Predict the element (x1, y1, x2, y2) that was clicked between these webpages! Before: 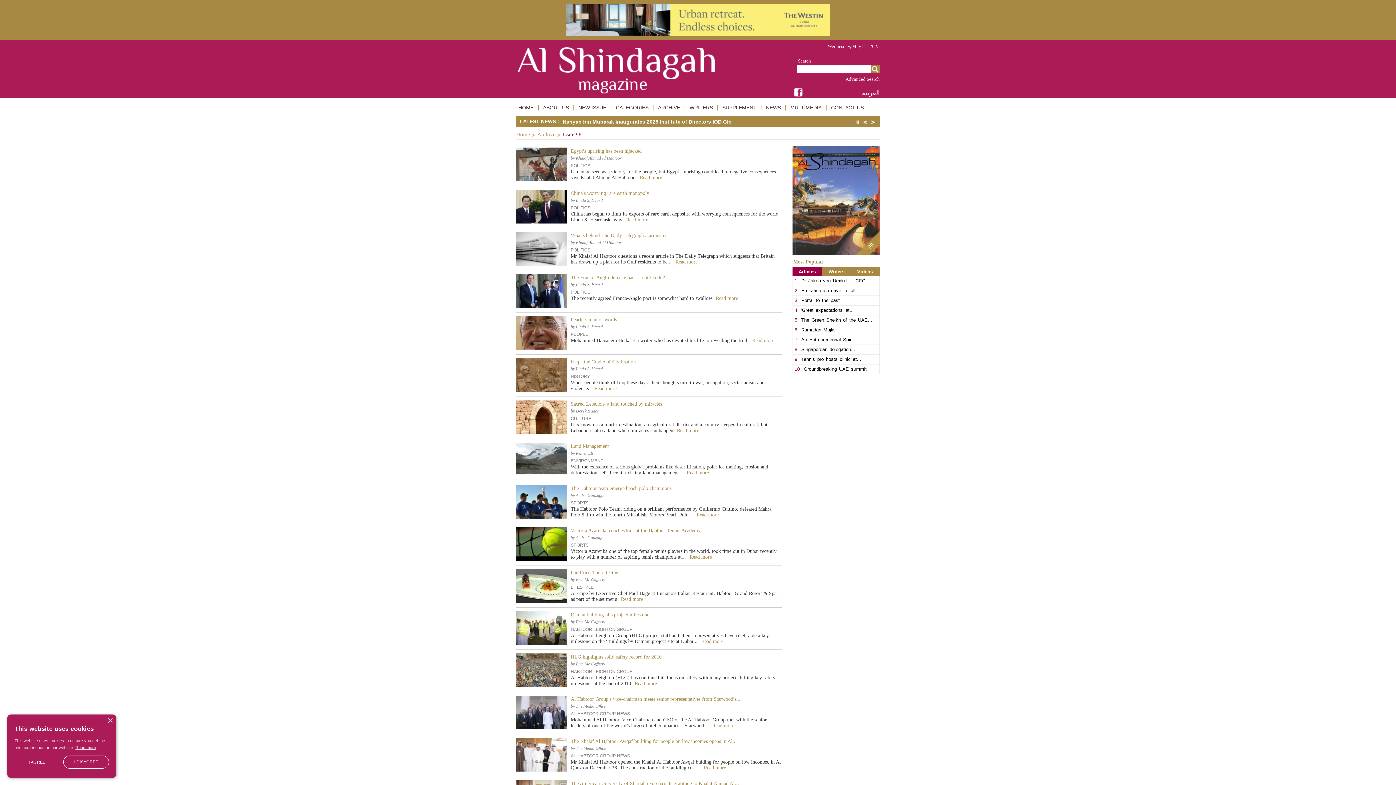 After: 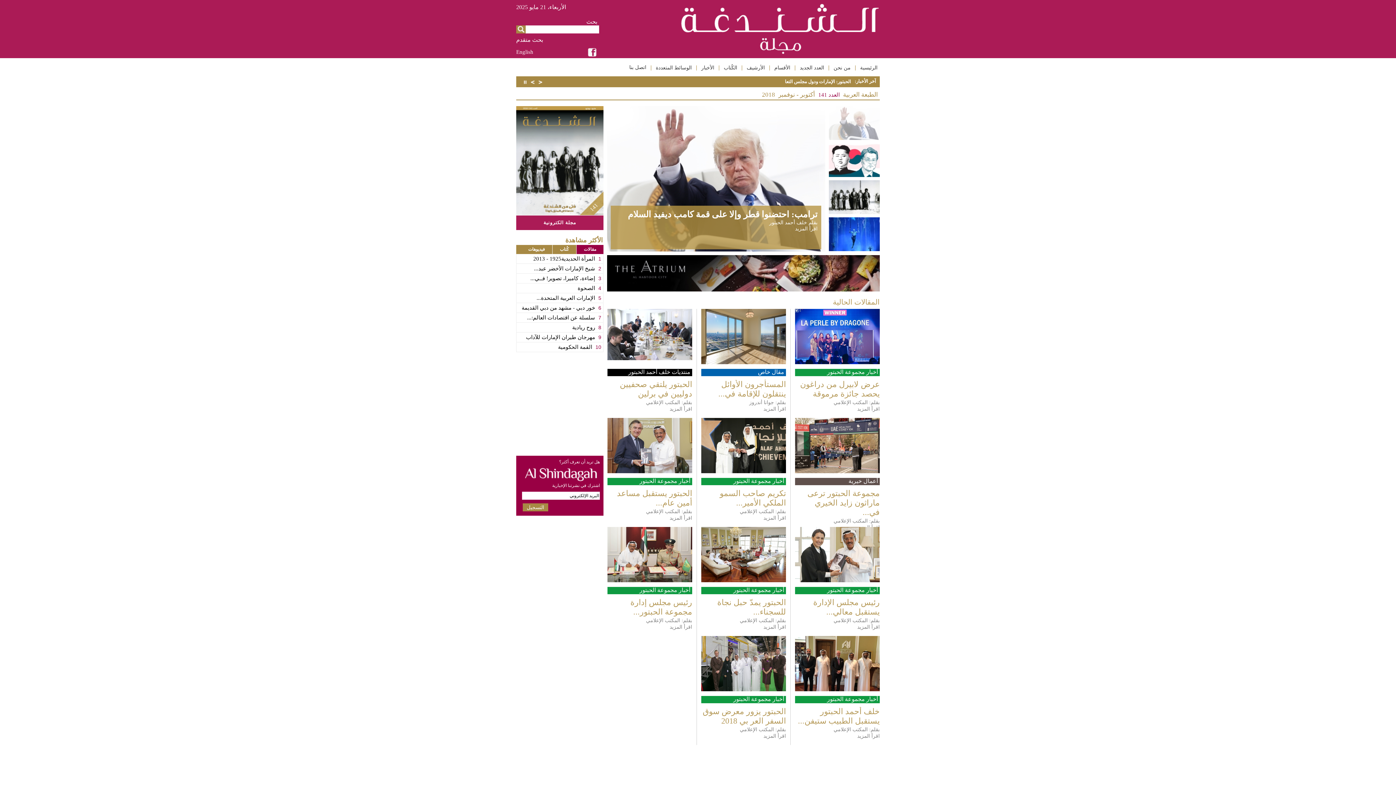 Action: label: العربية bbox: (862, 89, 880, 96)